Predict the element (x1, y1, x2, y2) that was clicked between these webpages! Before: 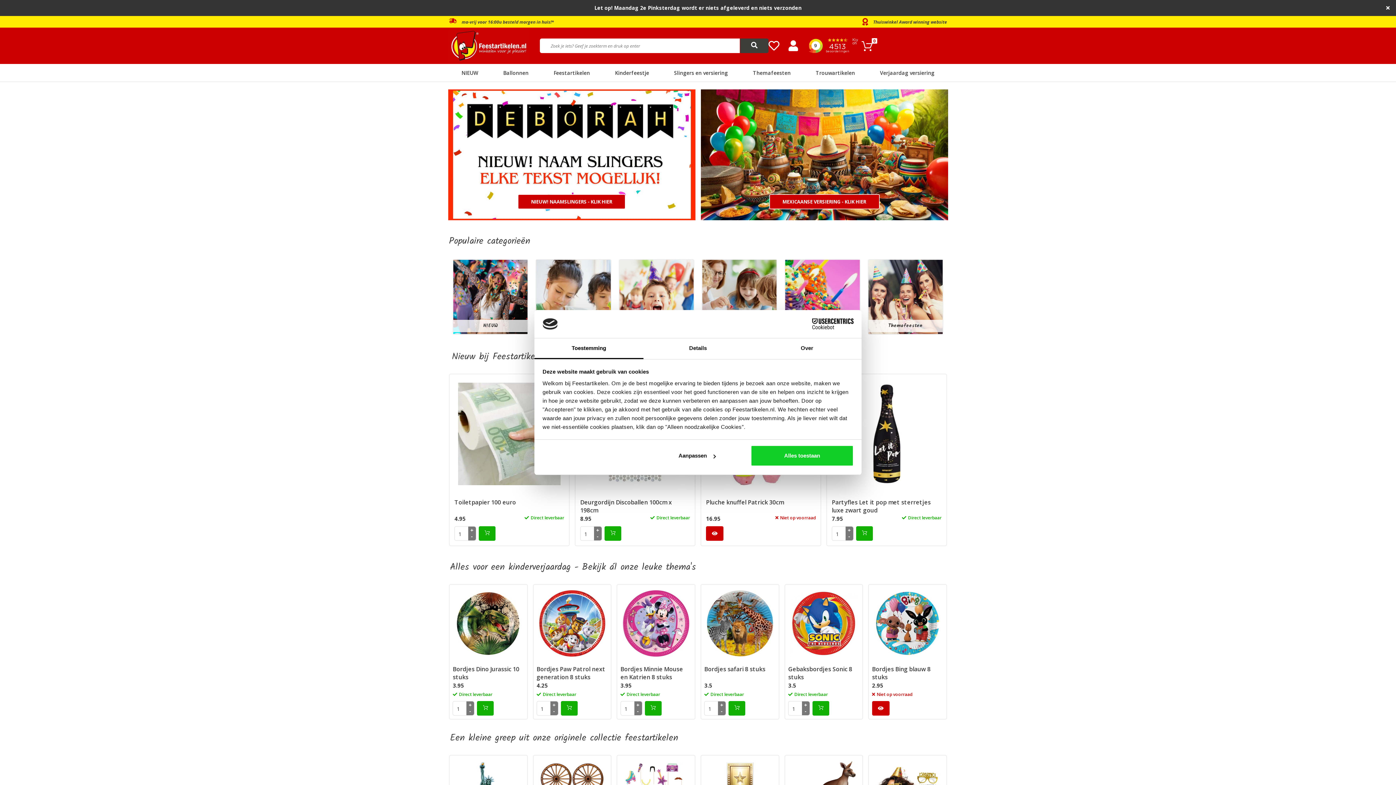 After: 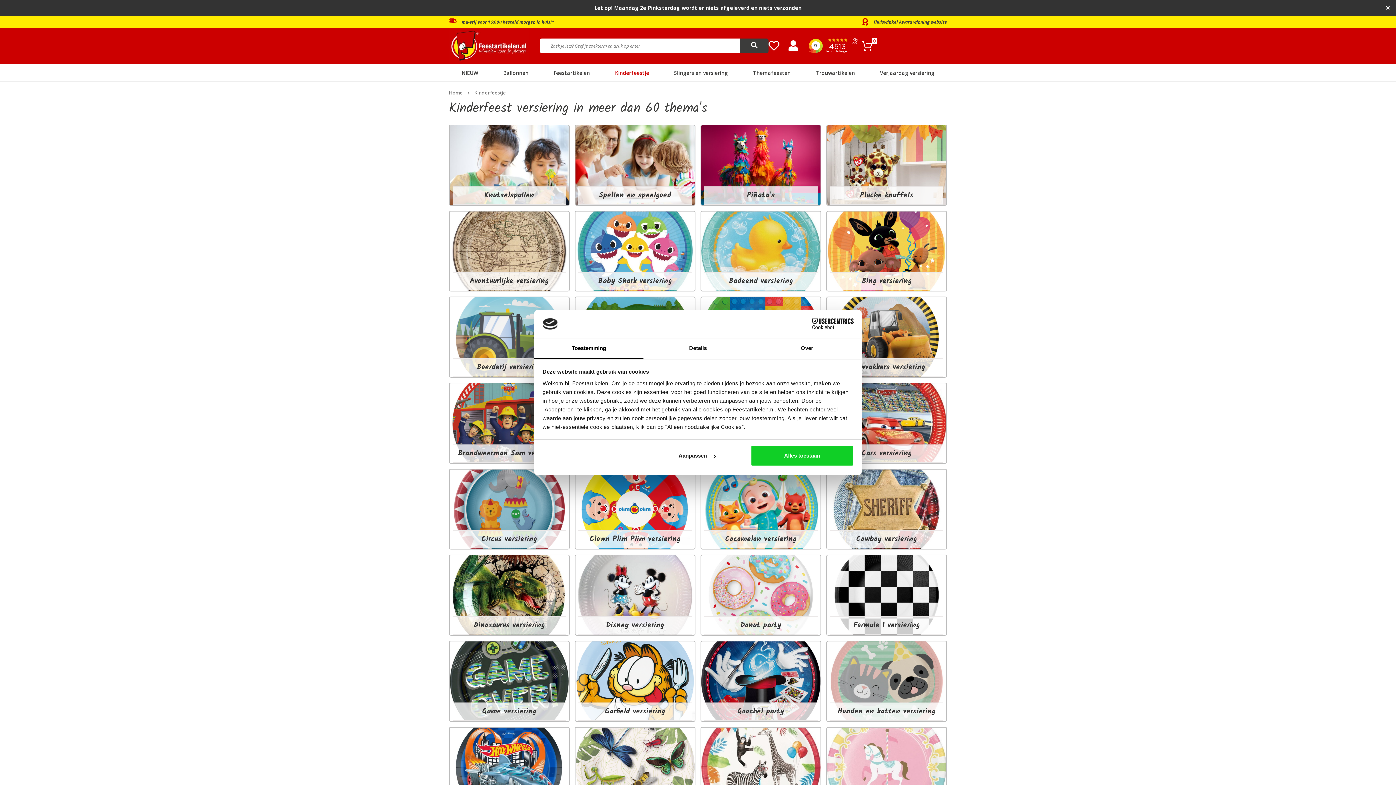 Action: label: Kinderfeestje bbox: (619, 260, 693, 334)